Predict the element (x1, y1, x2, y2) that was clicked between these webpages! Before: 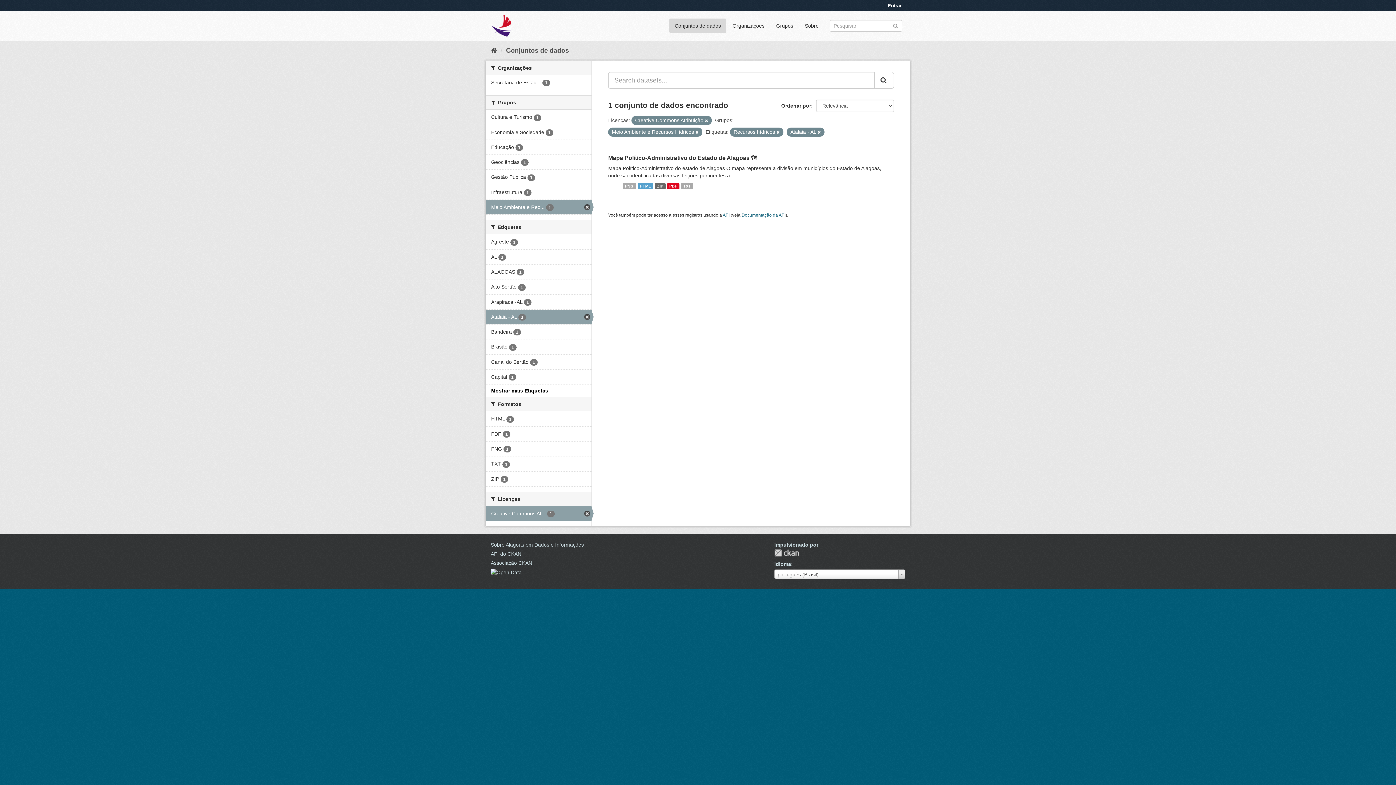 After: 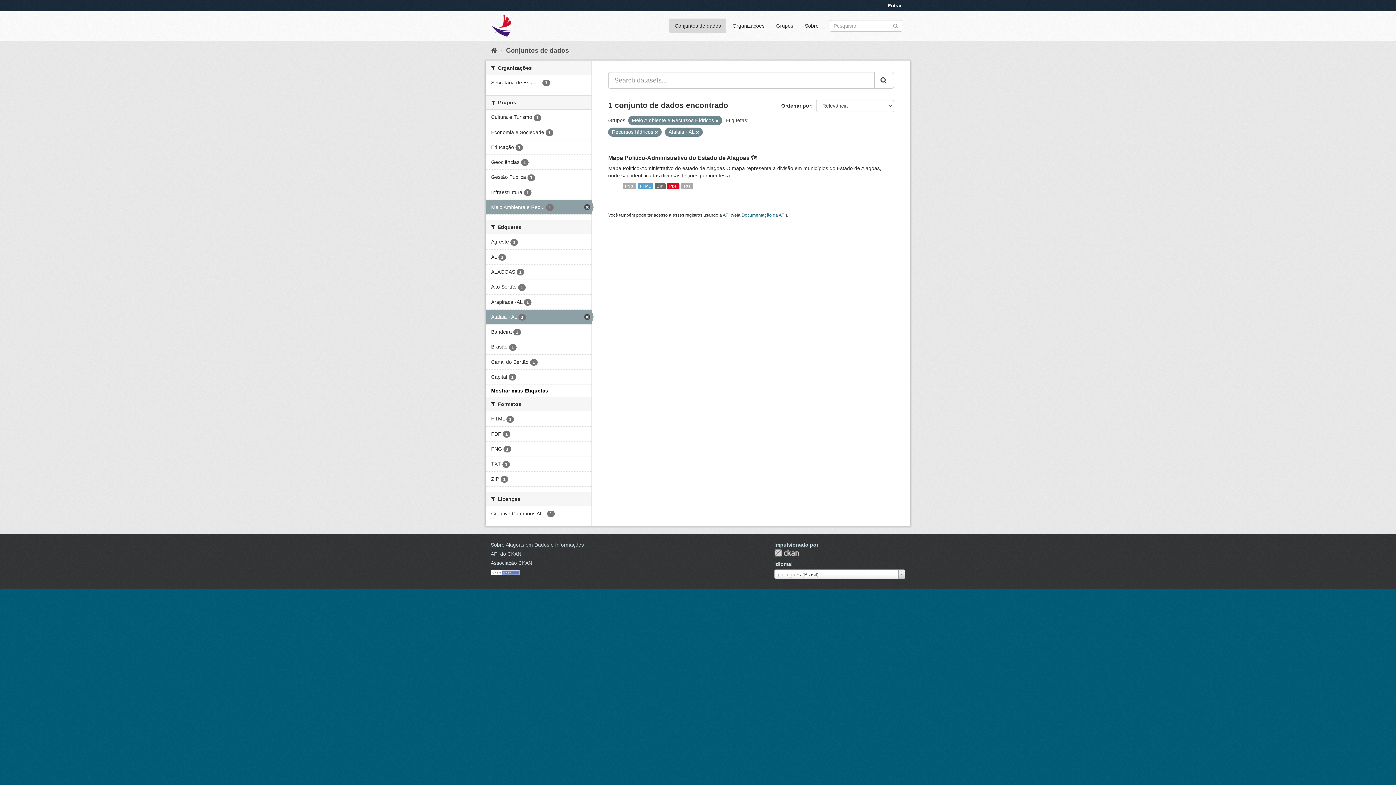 Action: bbox: (485, 506, 591, 521) label: Creative Commons At... 1